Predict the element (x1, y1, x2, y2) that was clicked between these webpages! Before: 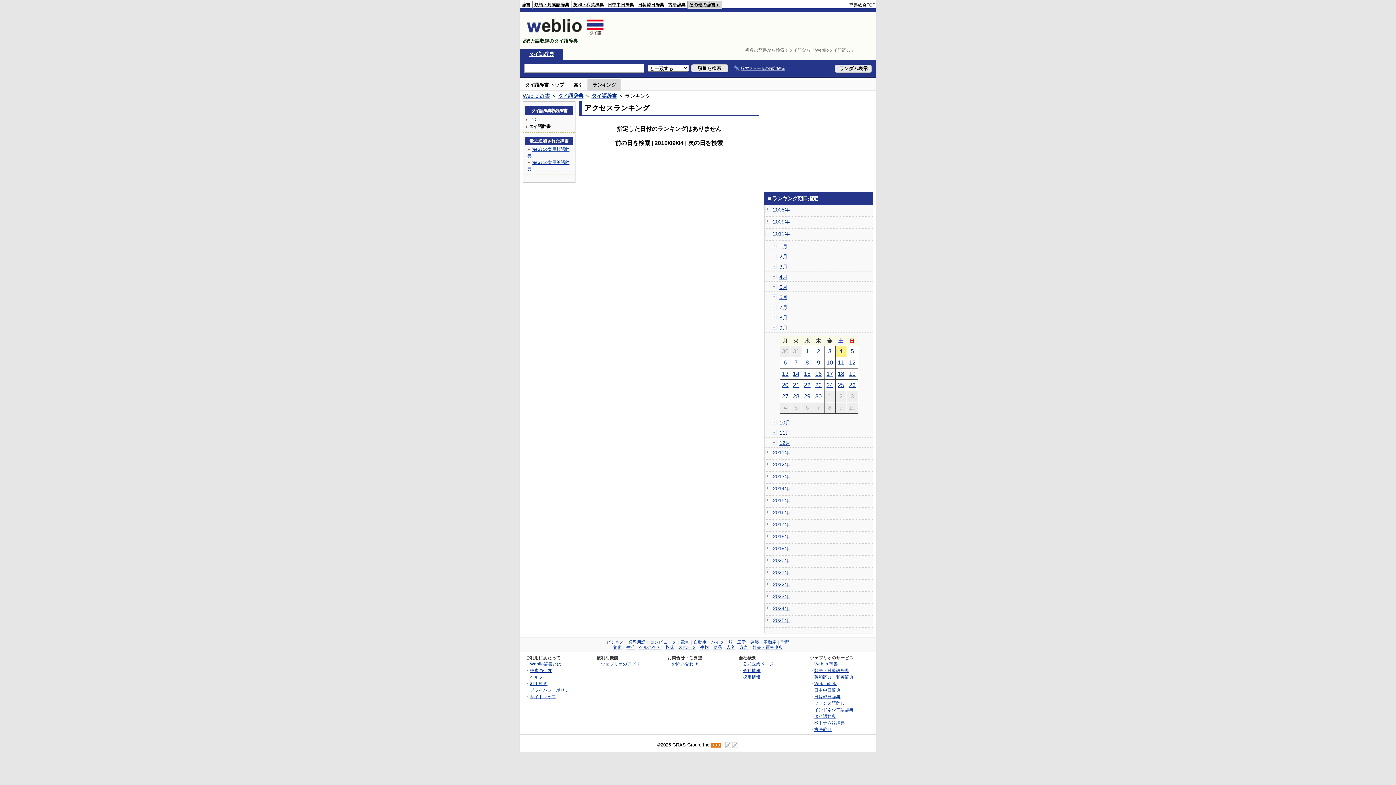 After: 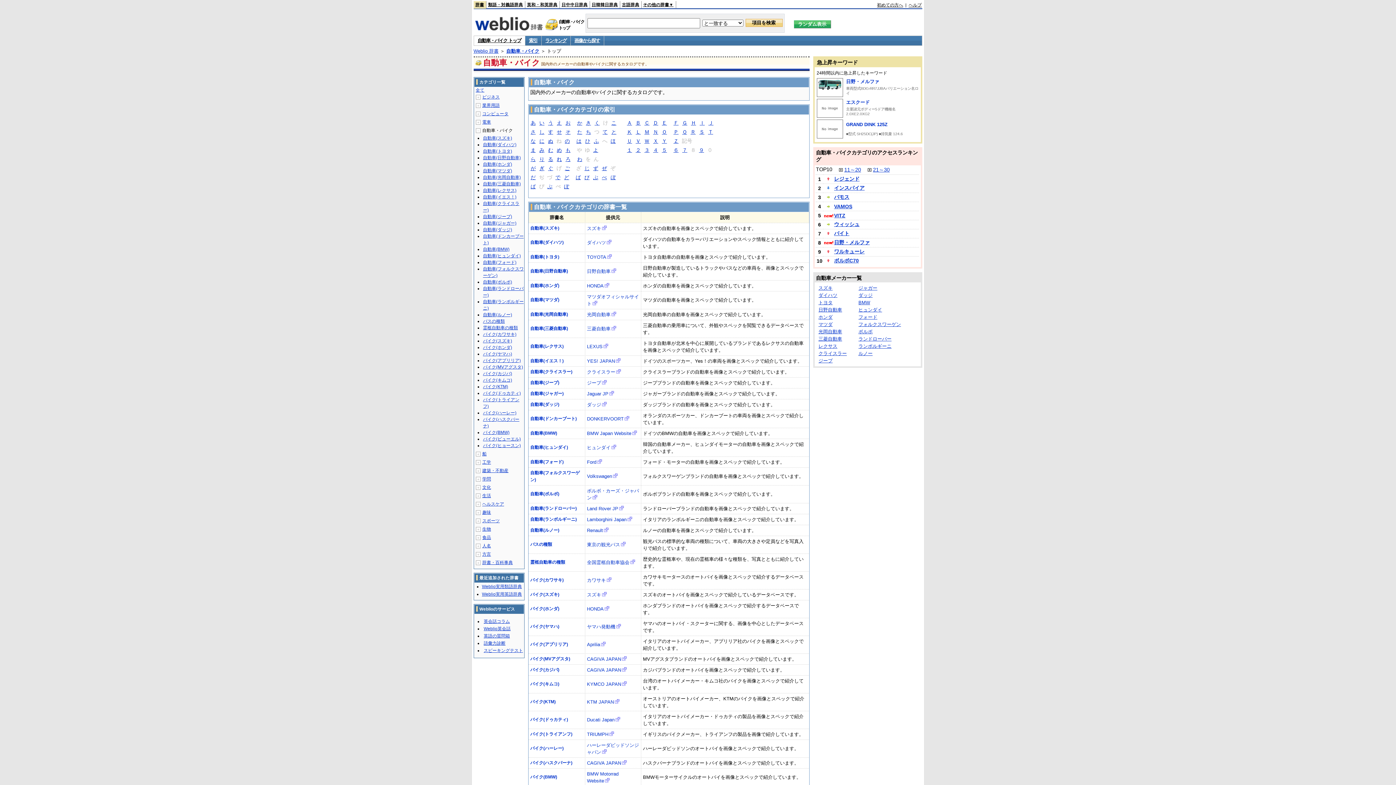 Action: bbox: (693, 640, 724, 644) label: 自動車・バイク